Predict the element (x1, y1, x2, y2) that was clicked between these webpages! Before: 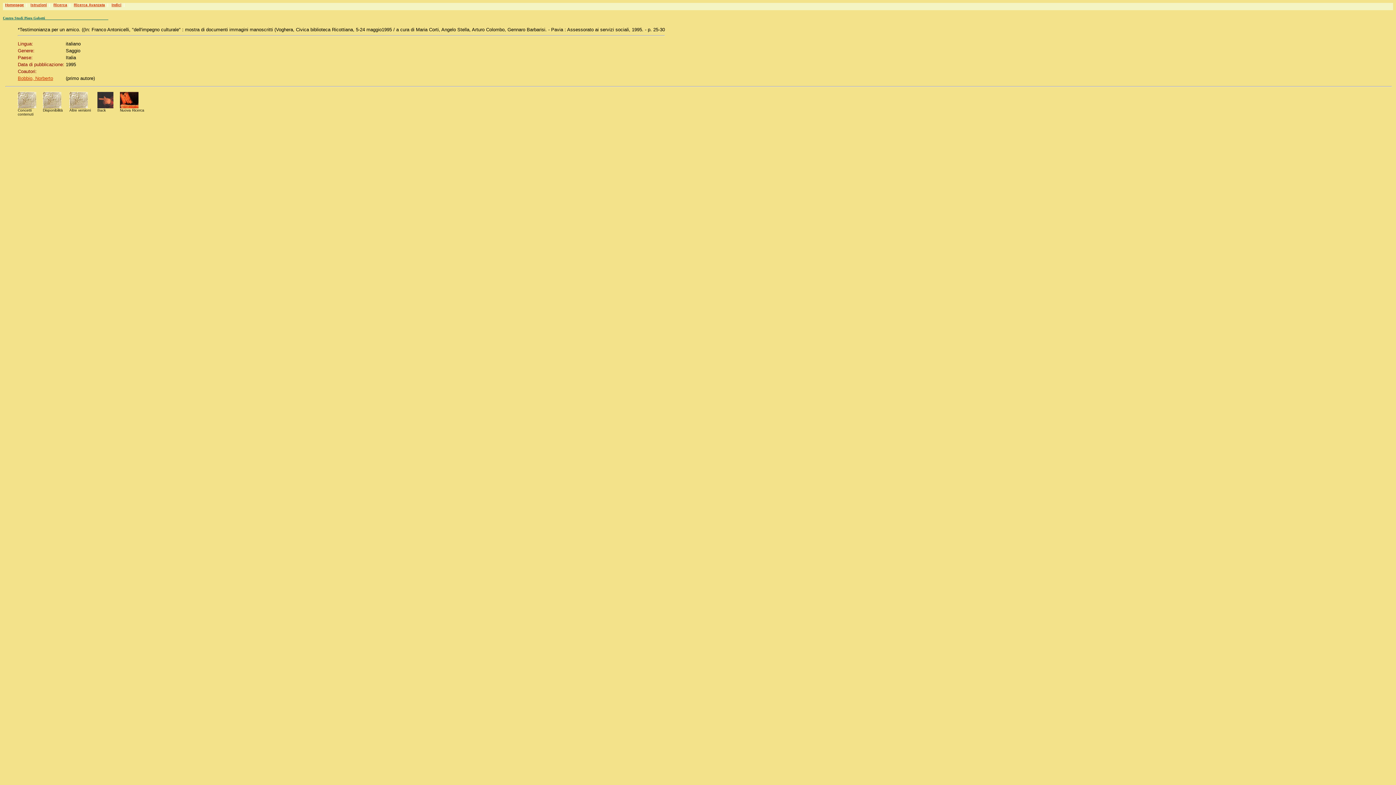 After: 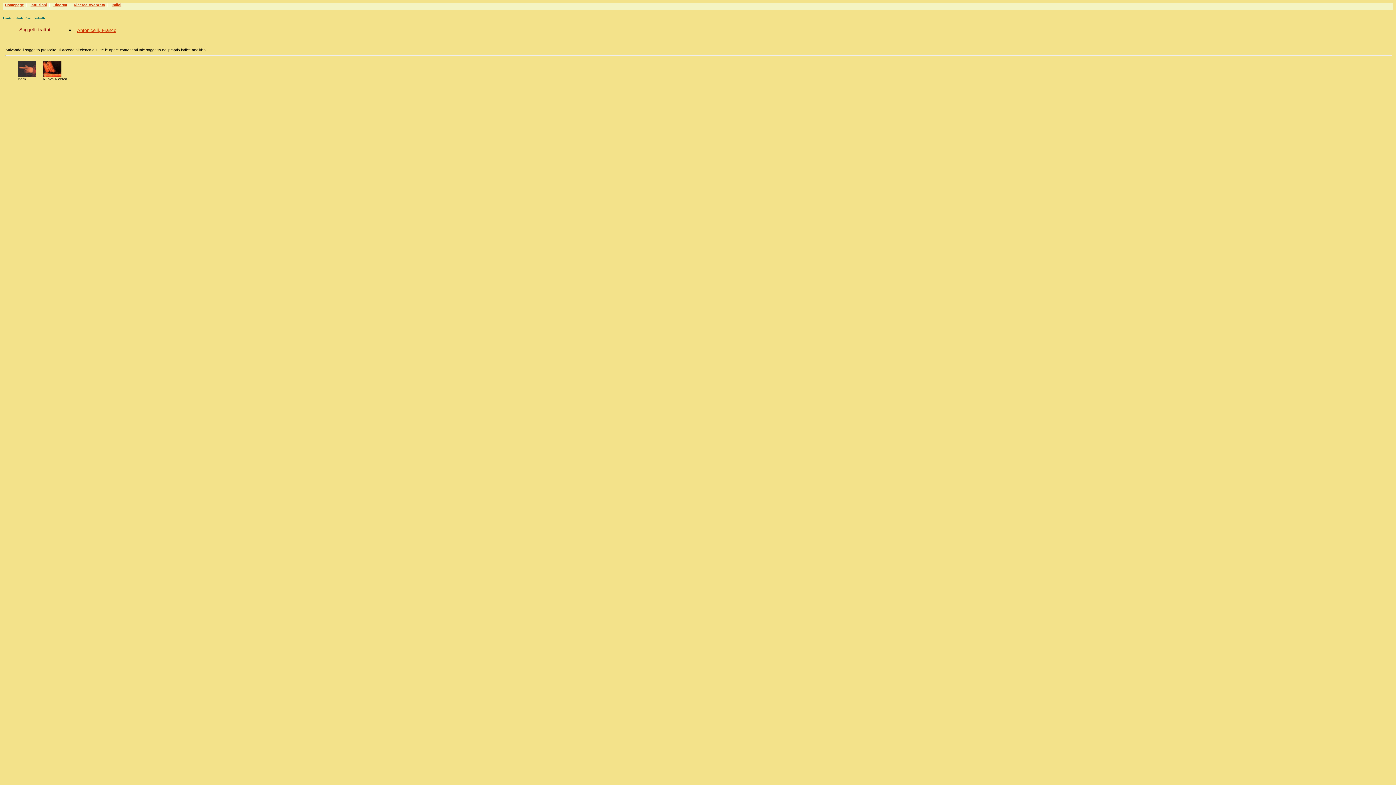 Action: bbox: (17, 103, 36, 109)